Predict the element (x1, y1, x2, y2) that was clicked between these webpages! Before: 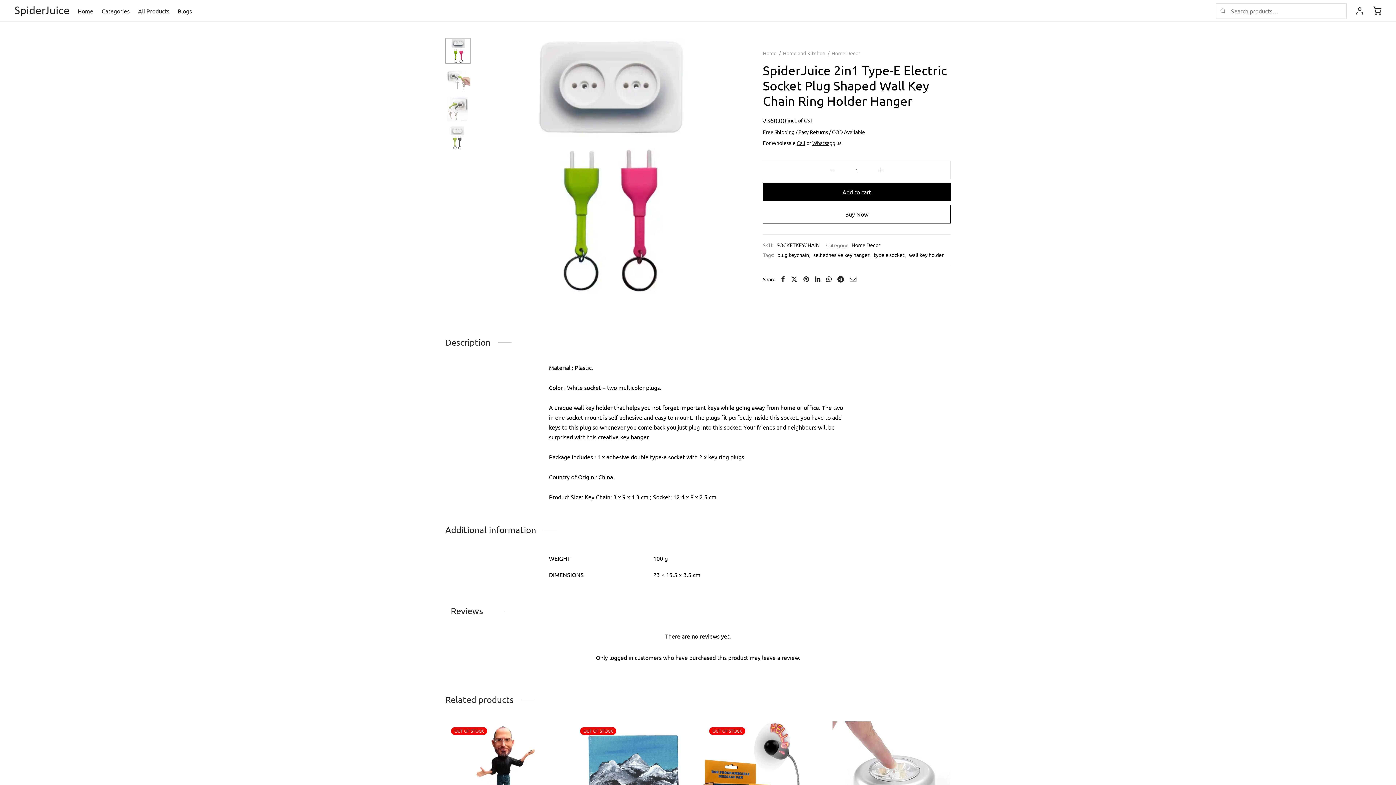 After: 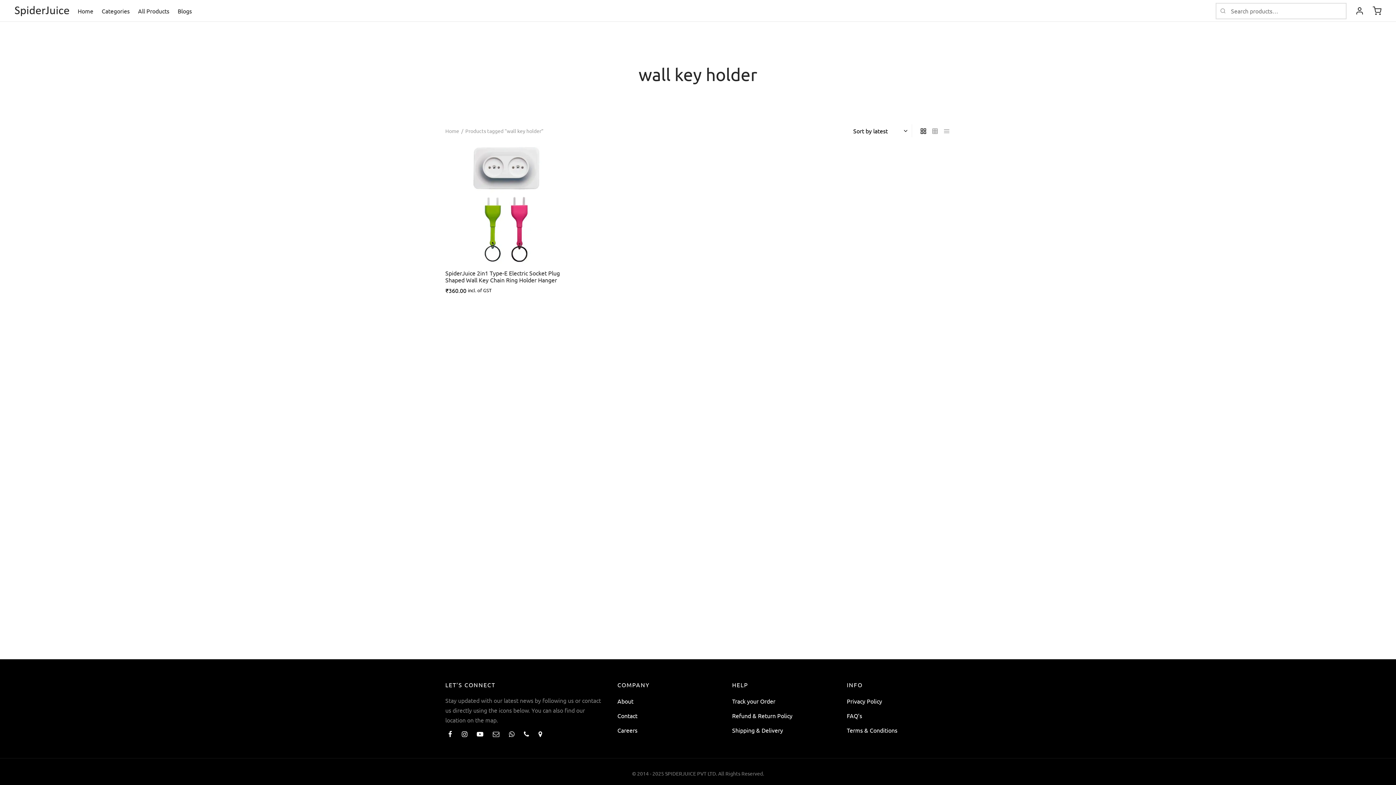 Action: bbox: (909, 250, 943, 259) label: wall key holder